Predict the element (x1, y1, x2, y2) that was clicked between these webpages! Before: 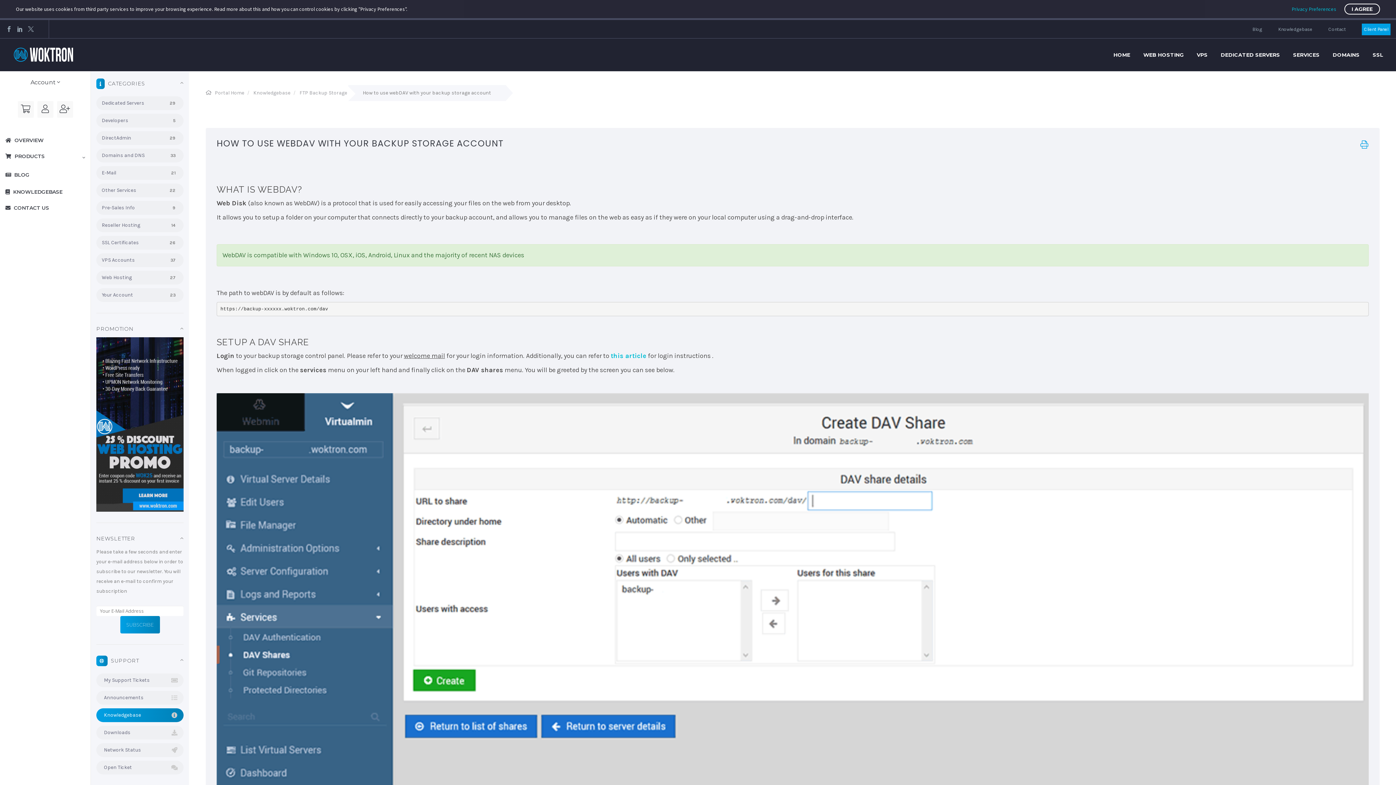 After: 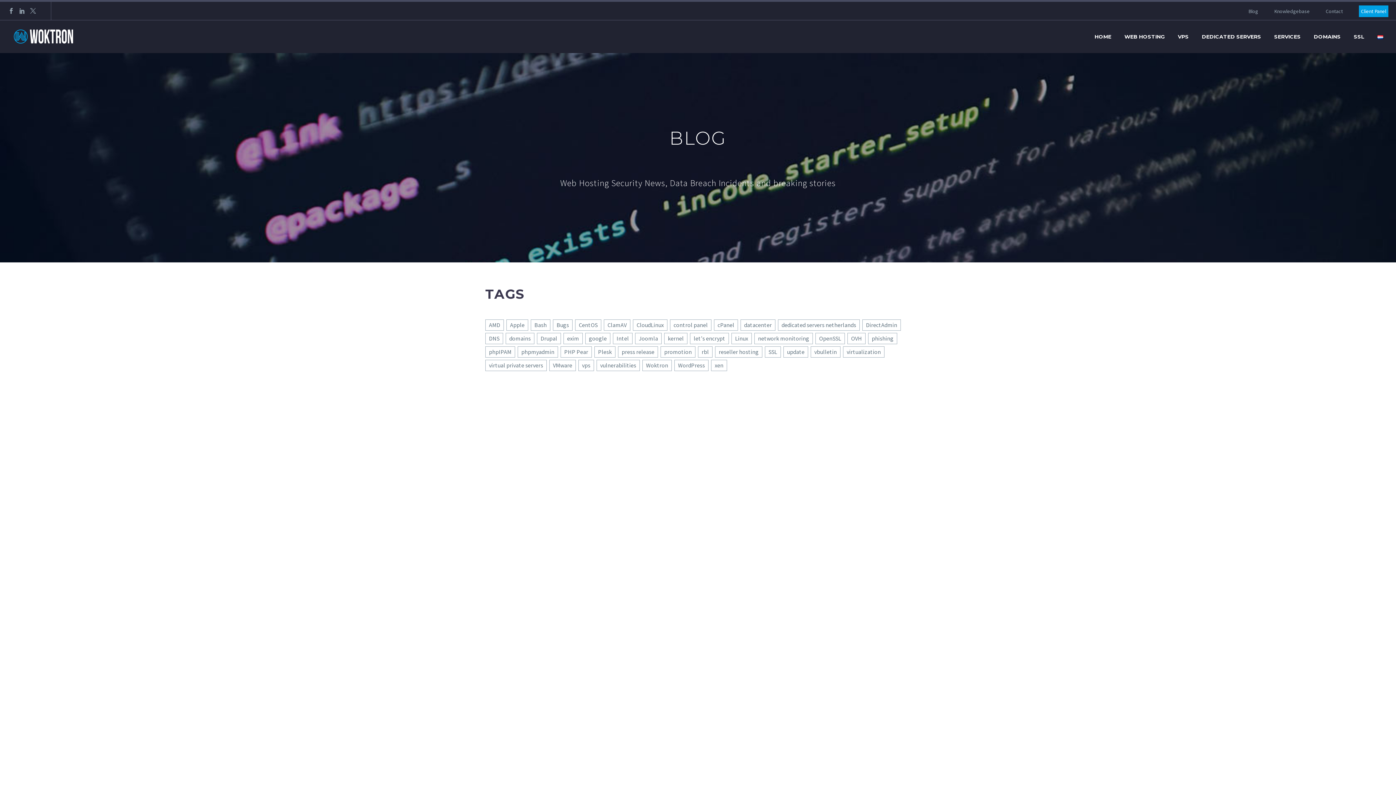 Action: bbox: (0, 165, 90, 184) label:   BLOG